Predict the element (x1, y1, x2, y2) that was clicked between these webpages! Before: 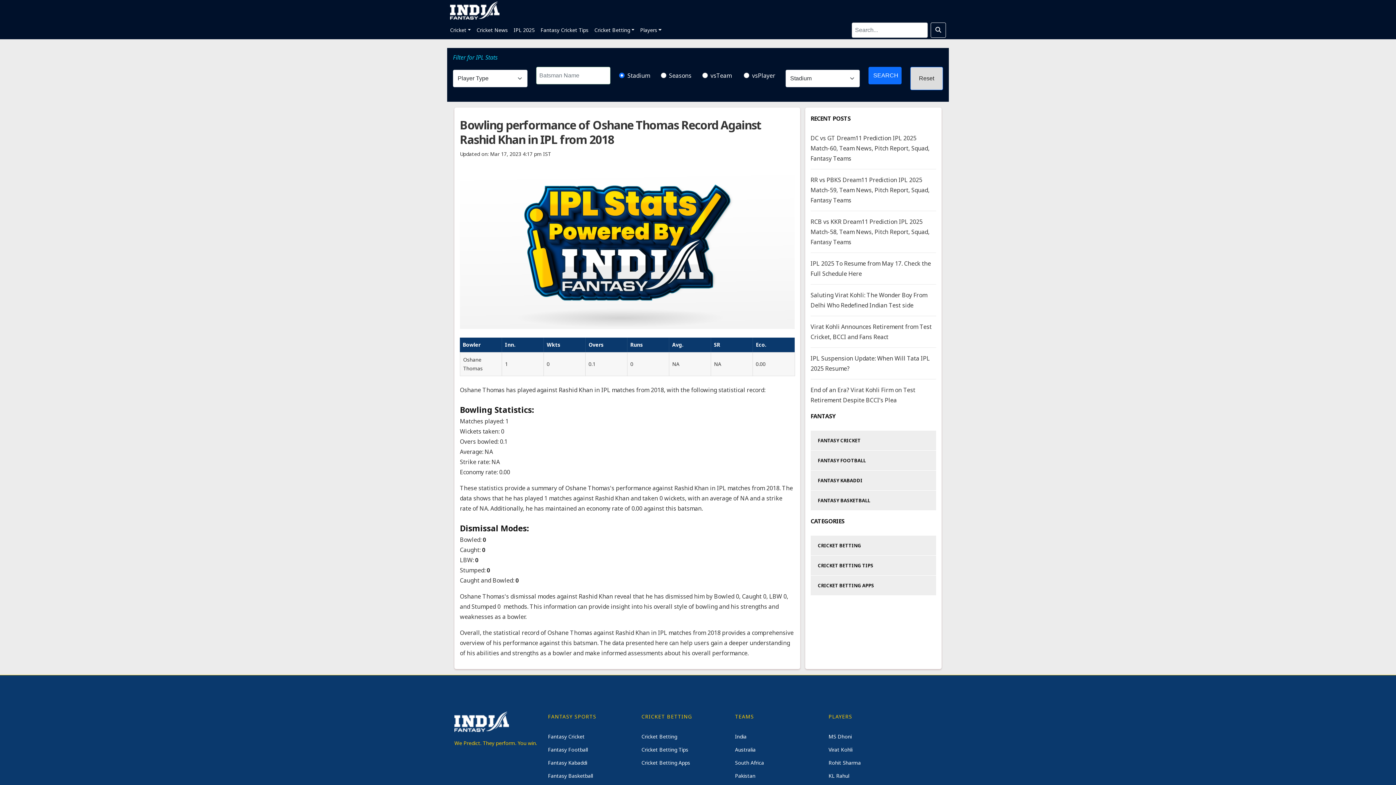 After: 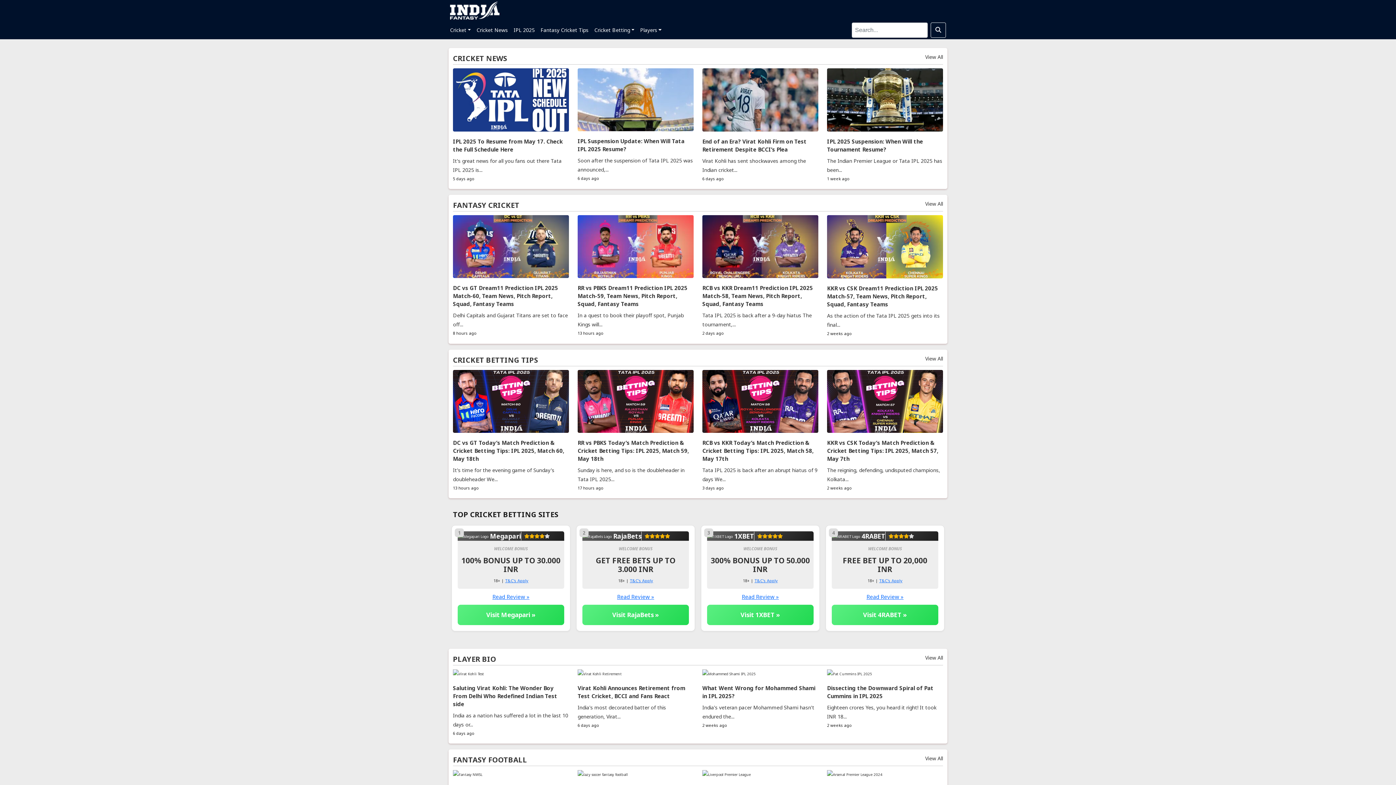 Action: bbox: (450, 1, 499, 19)